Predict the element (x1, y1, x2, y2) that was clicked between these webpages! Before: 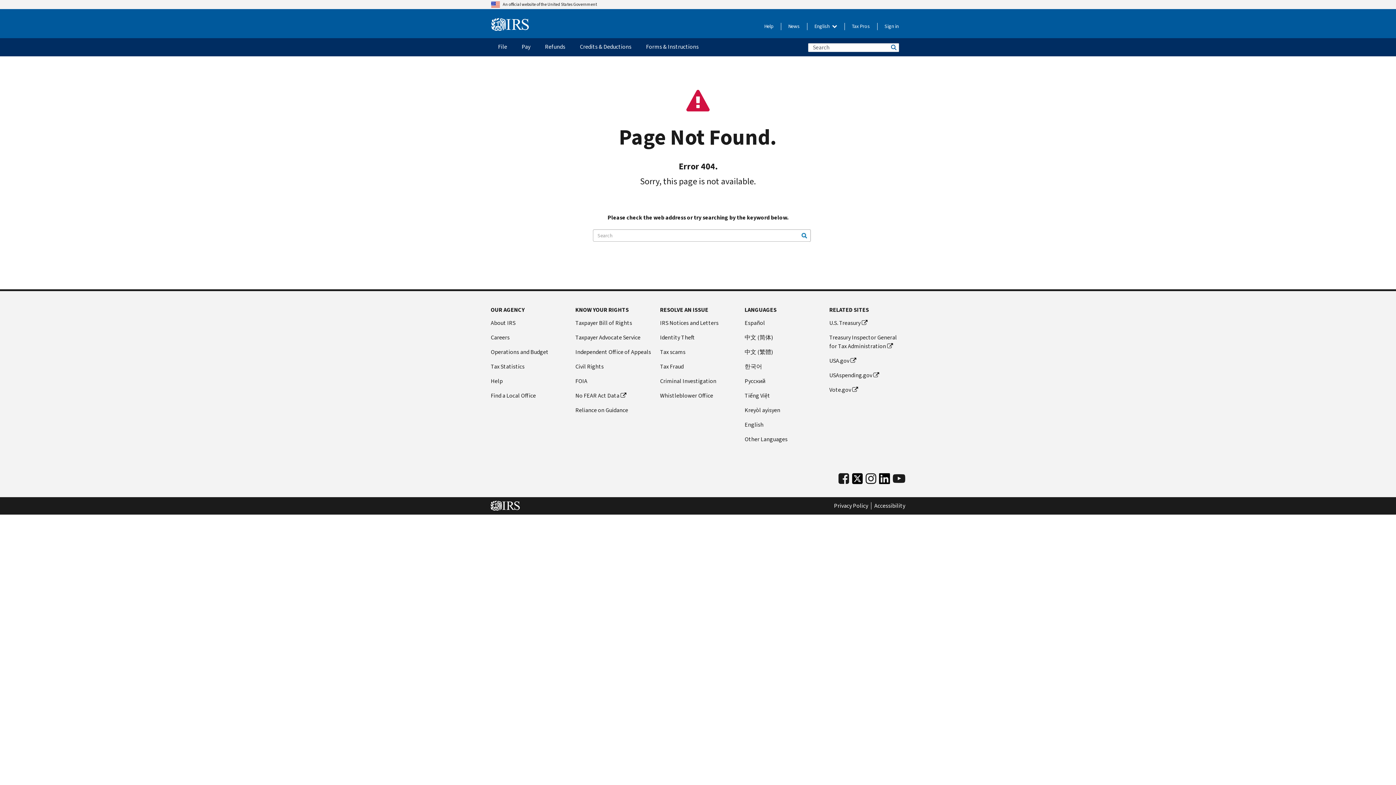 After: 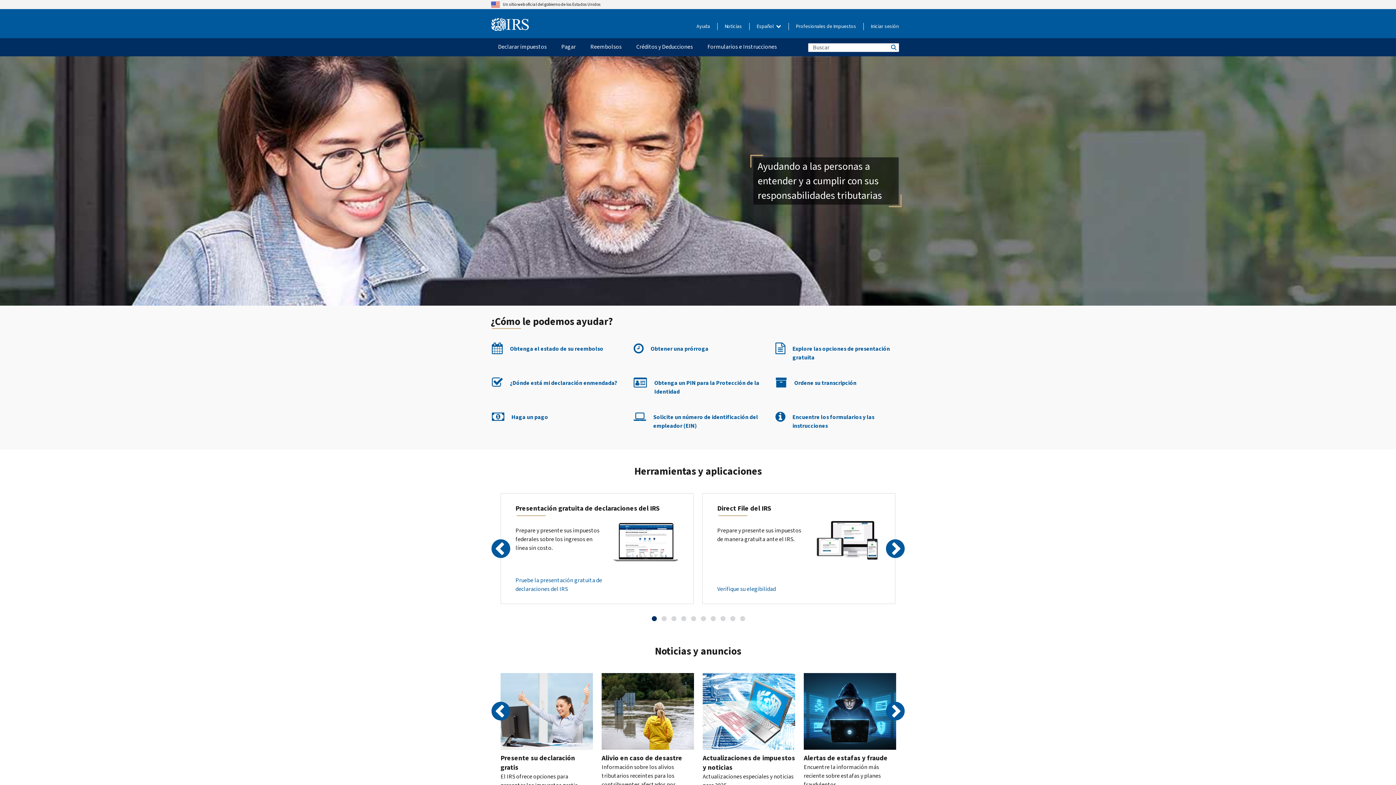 Action: label: Español bbox: (744, 318, 820, 327)